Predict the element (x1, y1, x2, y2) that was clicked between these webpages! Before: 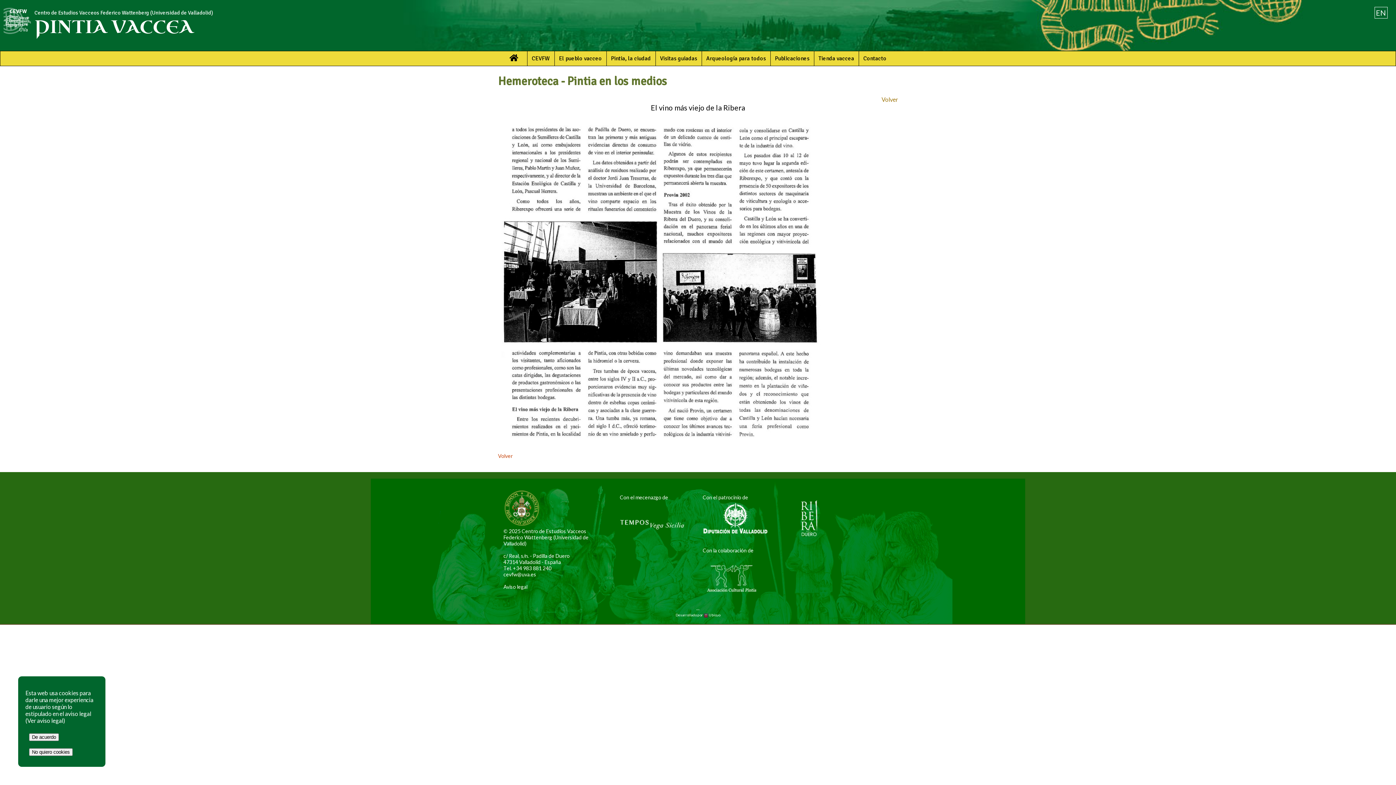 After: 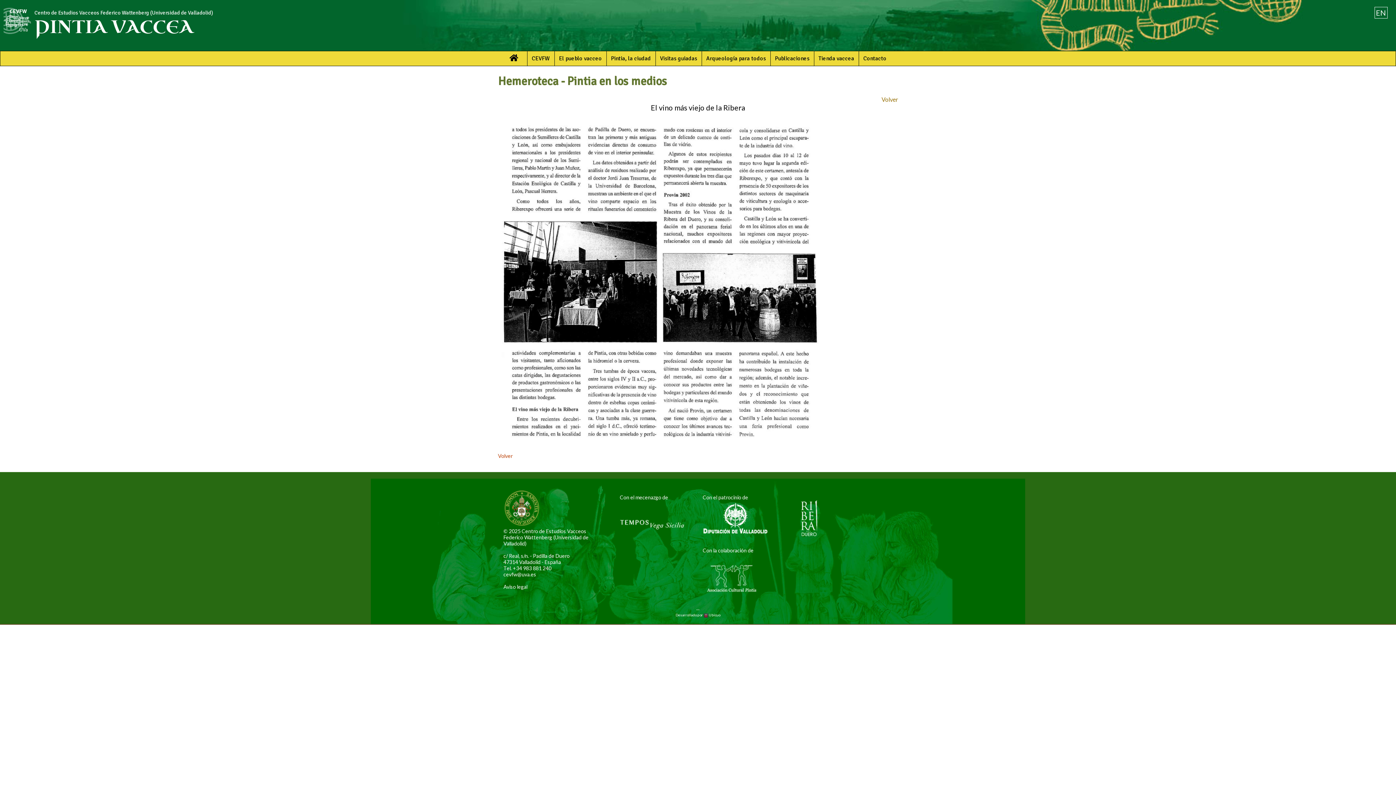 Action: bbox: (29, 748, 72, 756) label: No quiero cookies